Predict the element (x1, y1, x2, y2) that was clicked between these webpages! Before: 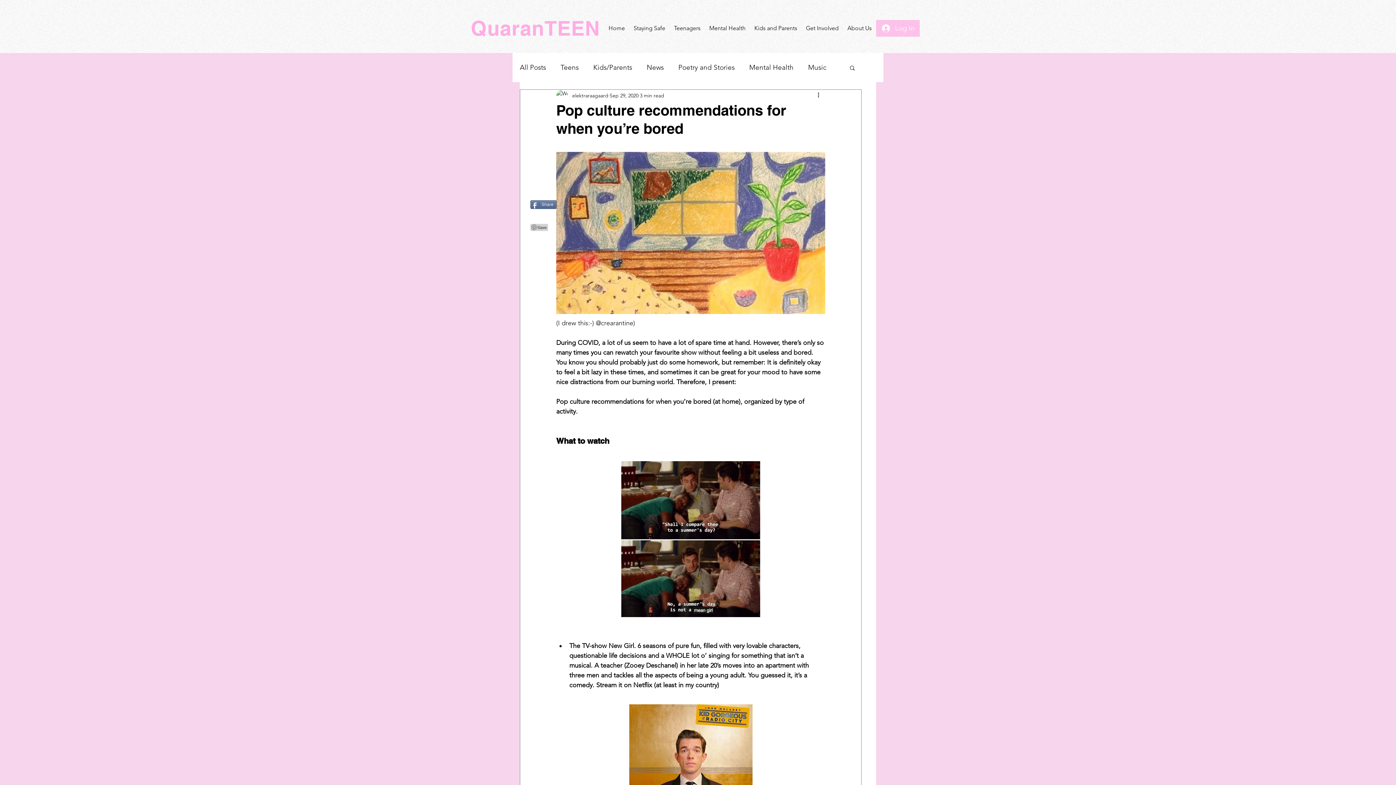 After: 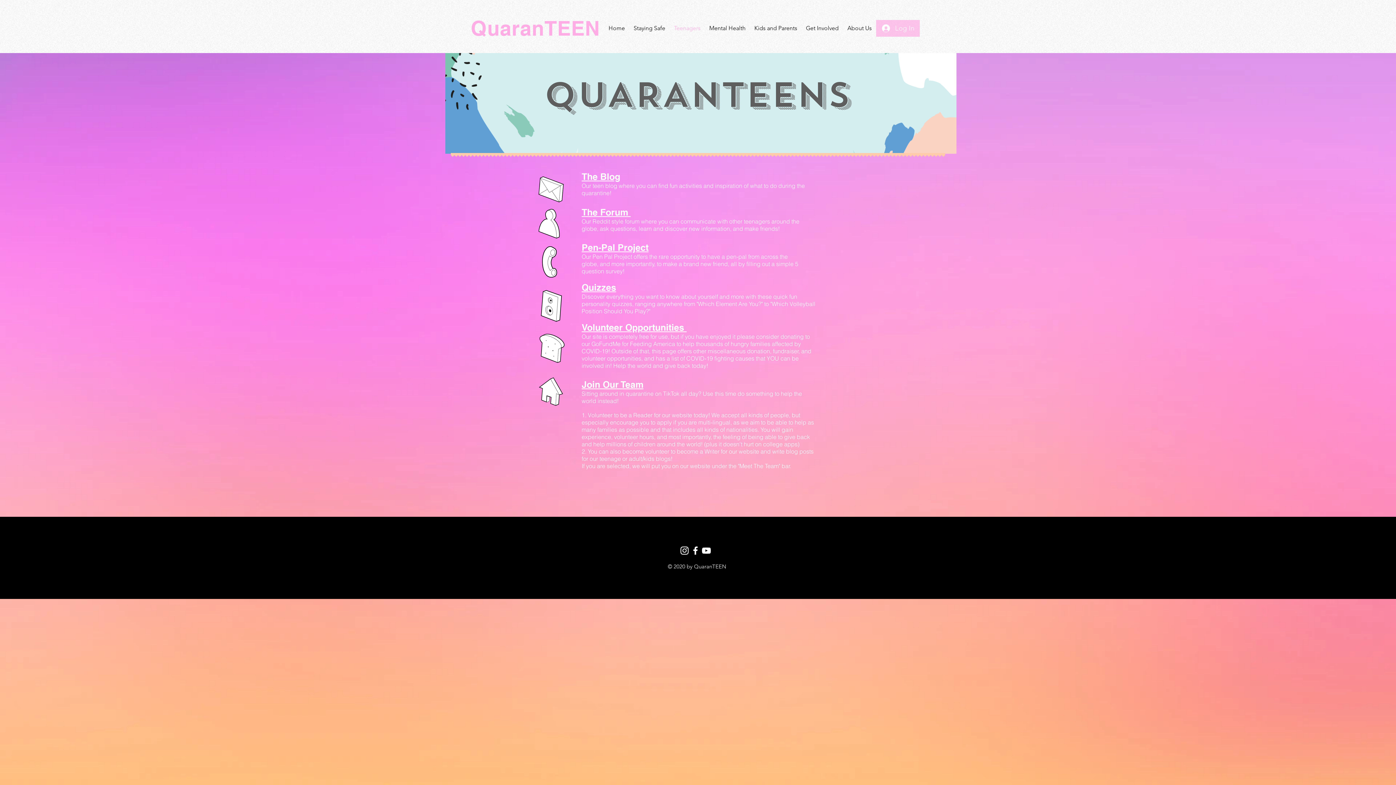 Action: label: Teenagers bbox: (669, 8, 704, 48)